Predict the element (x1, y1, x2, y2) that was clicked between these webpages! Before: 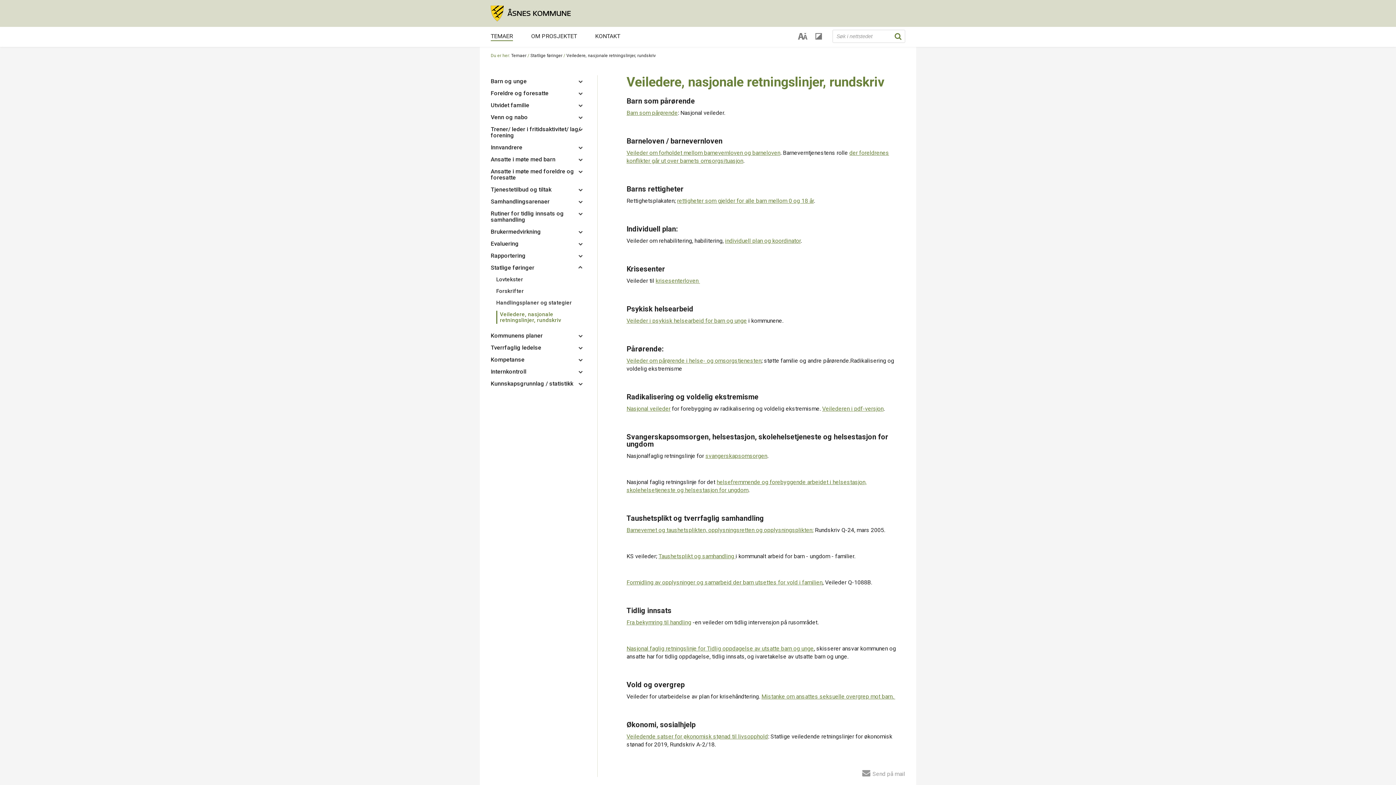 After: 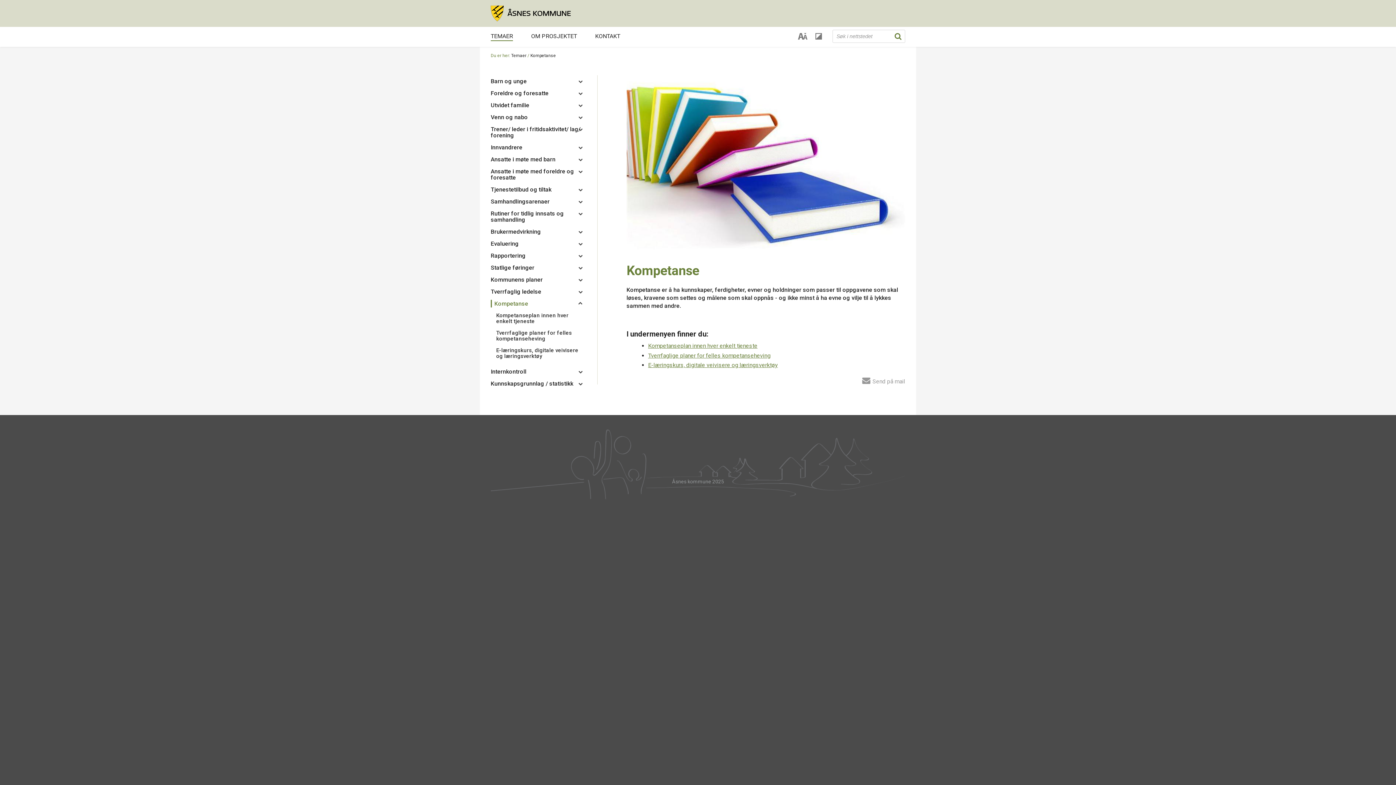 Action: bbox: (490, 353, 586, 365) label: Kompetanse